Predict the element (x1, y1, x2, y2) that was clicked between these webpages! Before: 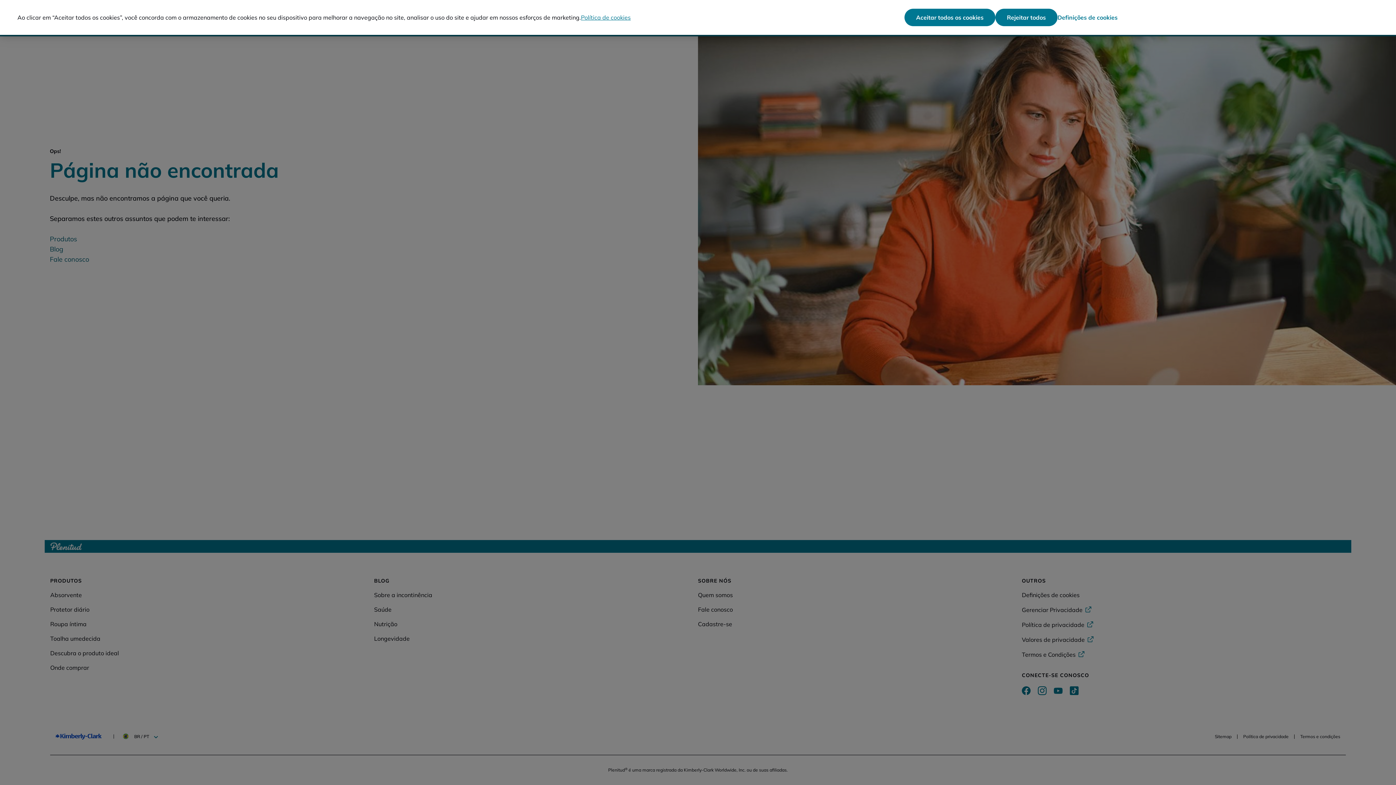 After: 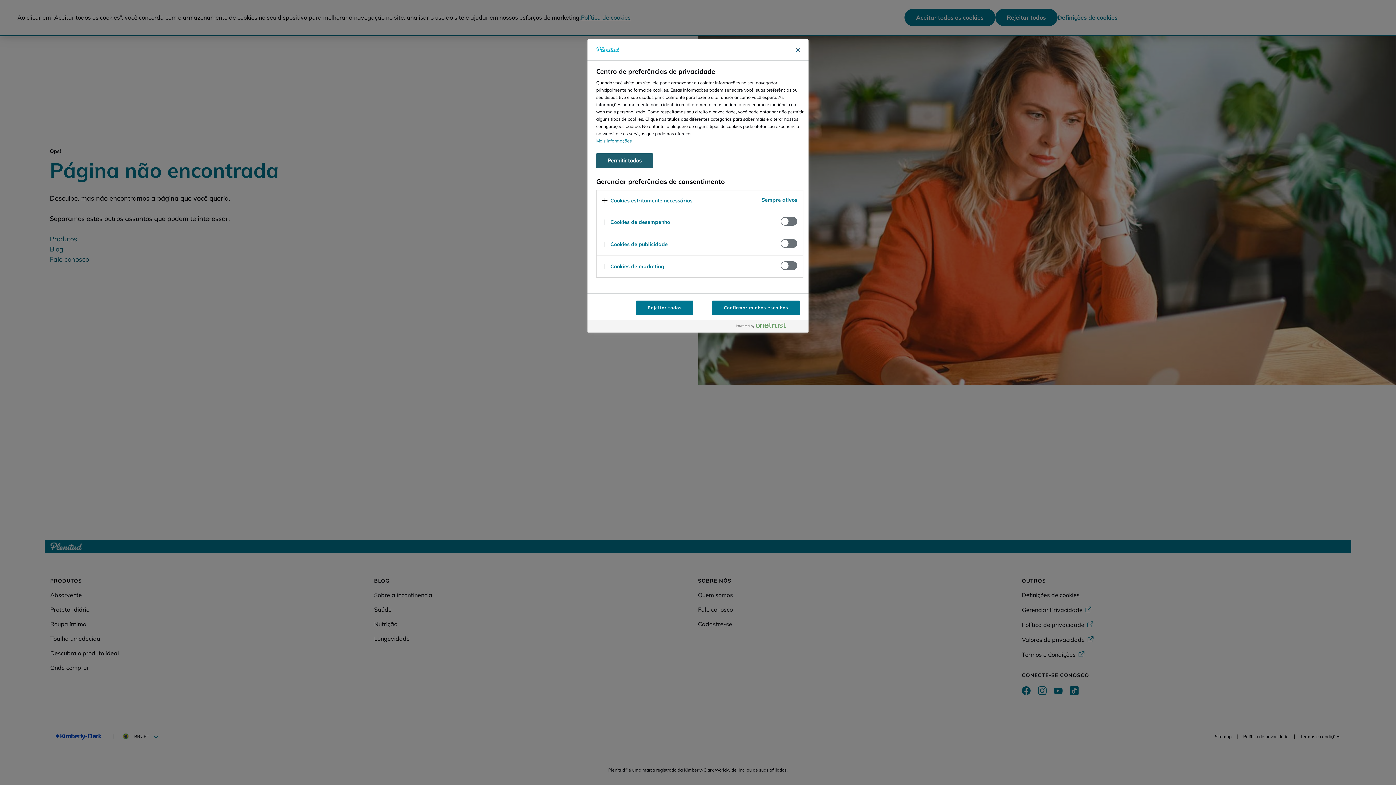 Action: bbox: (1057, 8, 1117, 26) label: Definições de cookies